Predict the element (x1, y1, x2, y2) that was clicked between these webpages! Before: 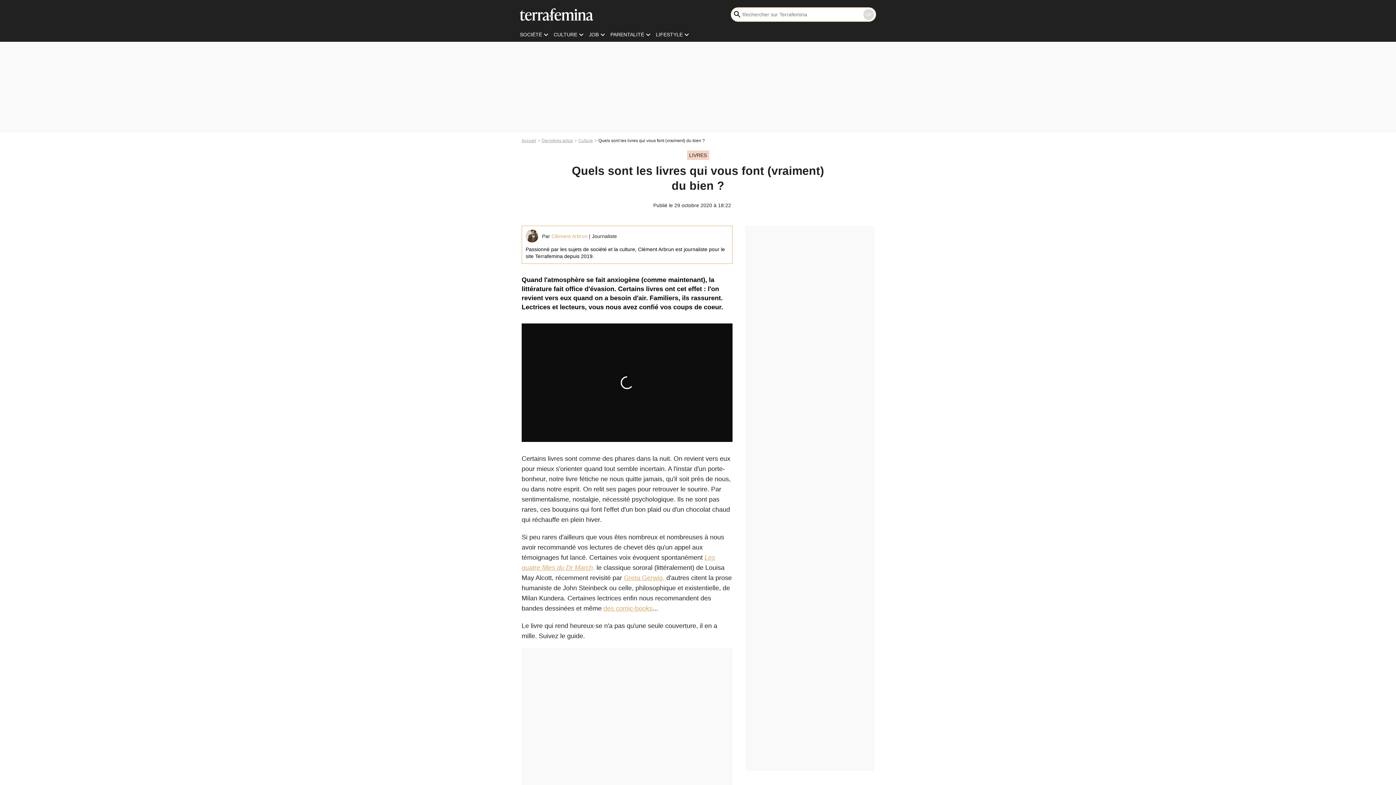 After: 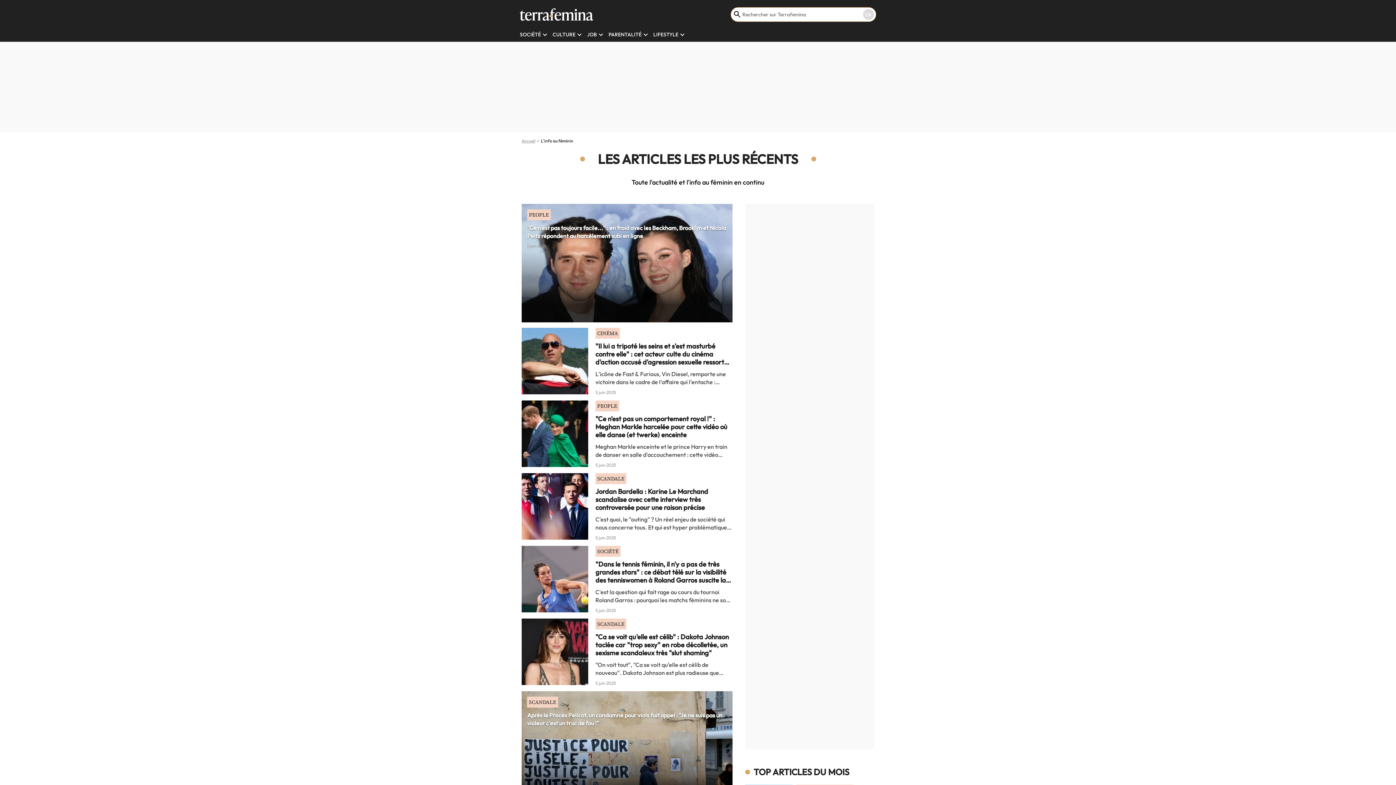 Action: bbox: (541, 138, 578, 143) label: Dernières actus